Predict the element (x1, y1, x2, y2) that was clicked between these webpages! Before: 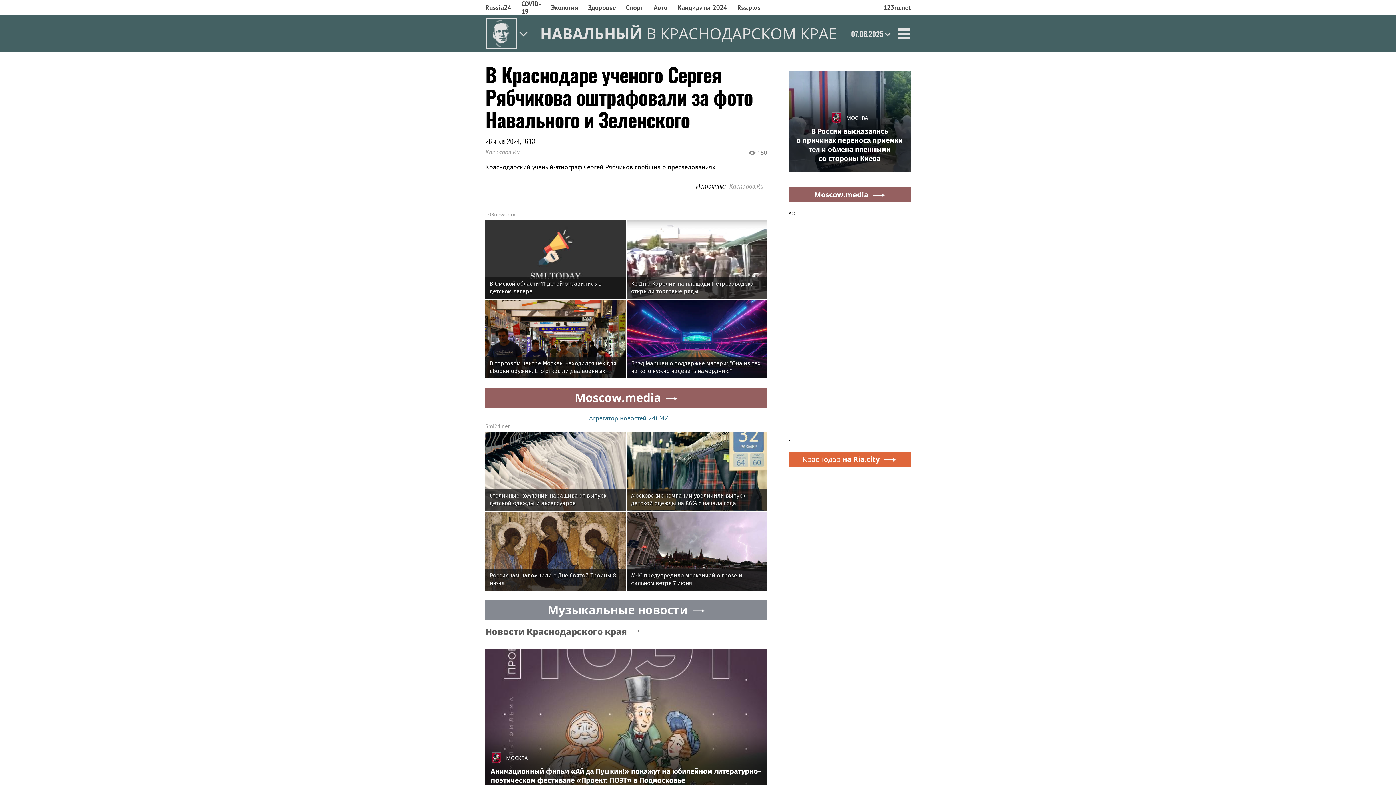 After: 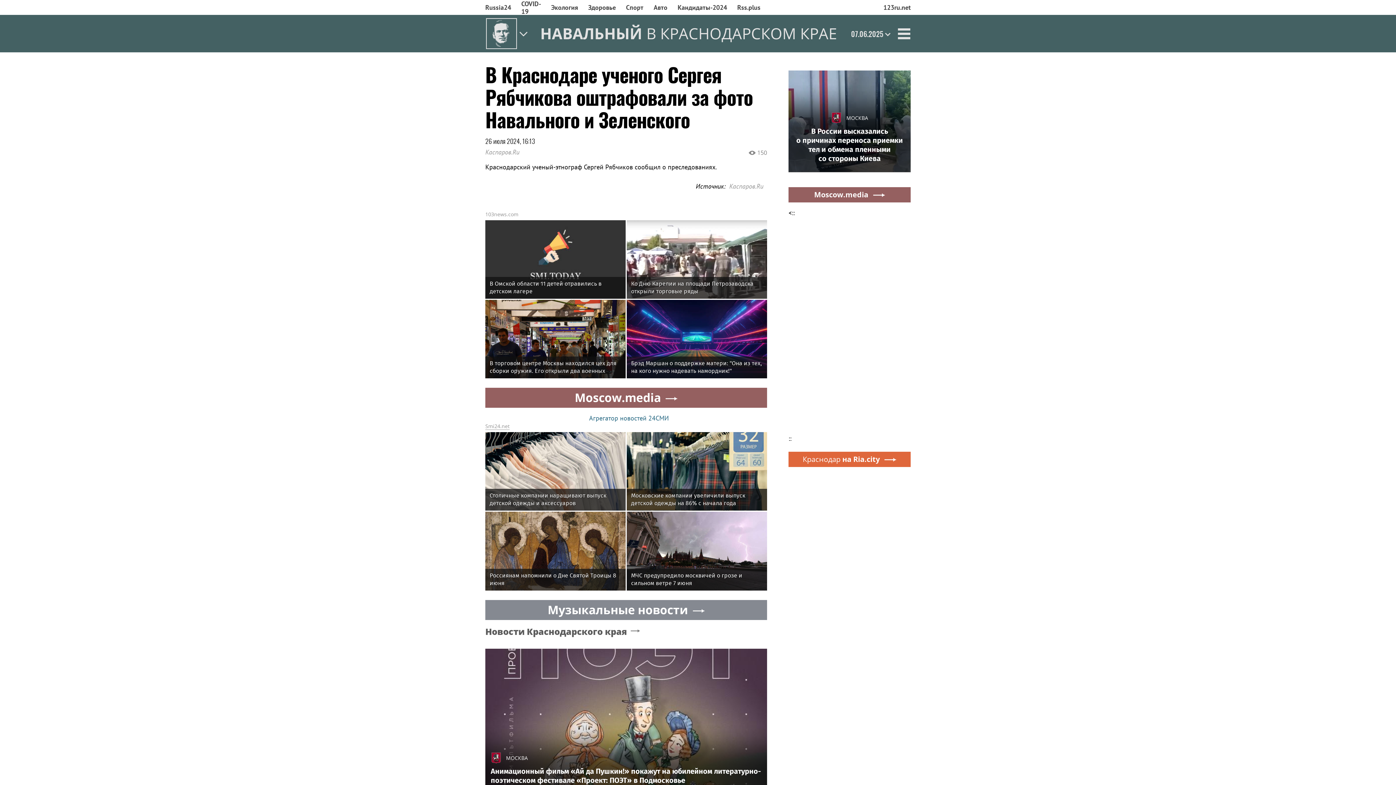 Action: bbox: (485, 423, 509, 430) label: Smi24.net